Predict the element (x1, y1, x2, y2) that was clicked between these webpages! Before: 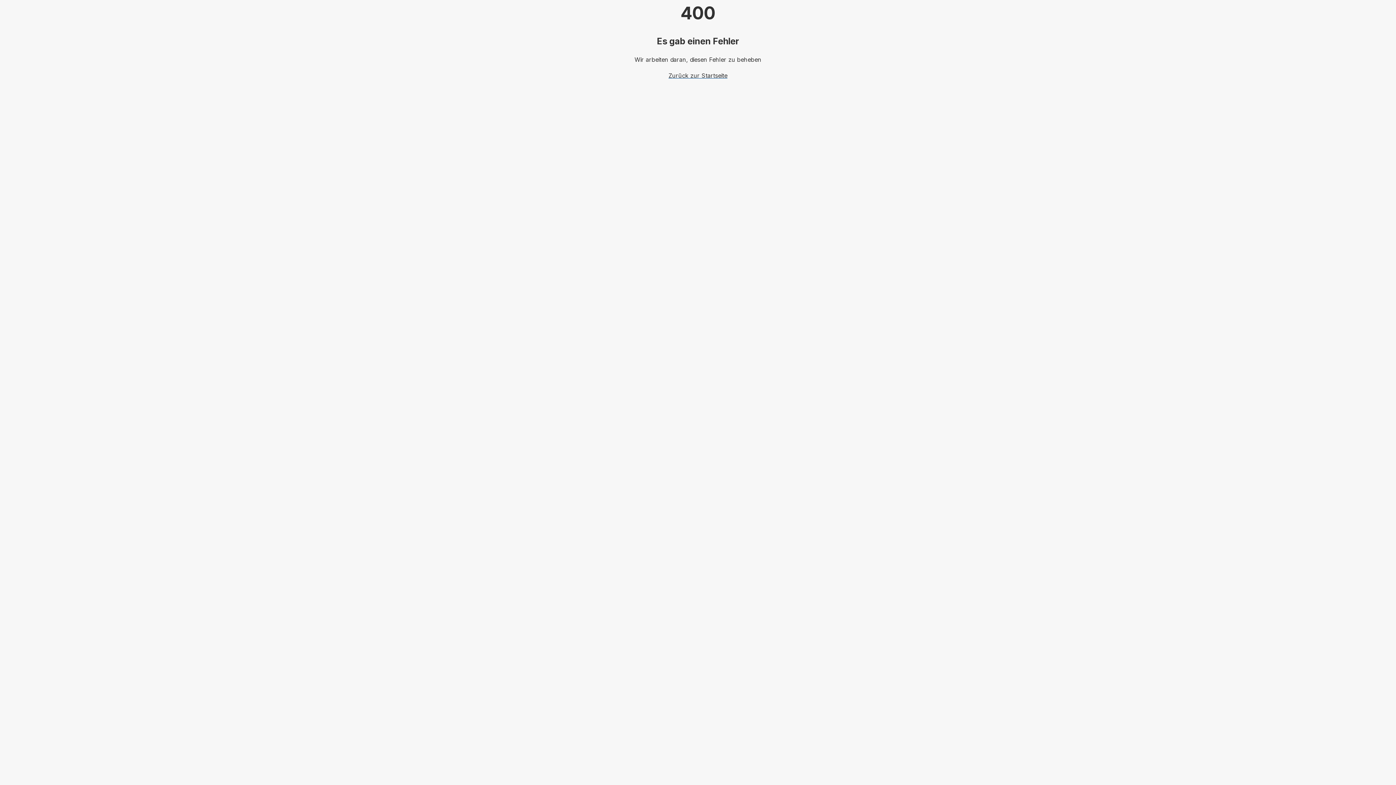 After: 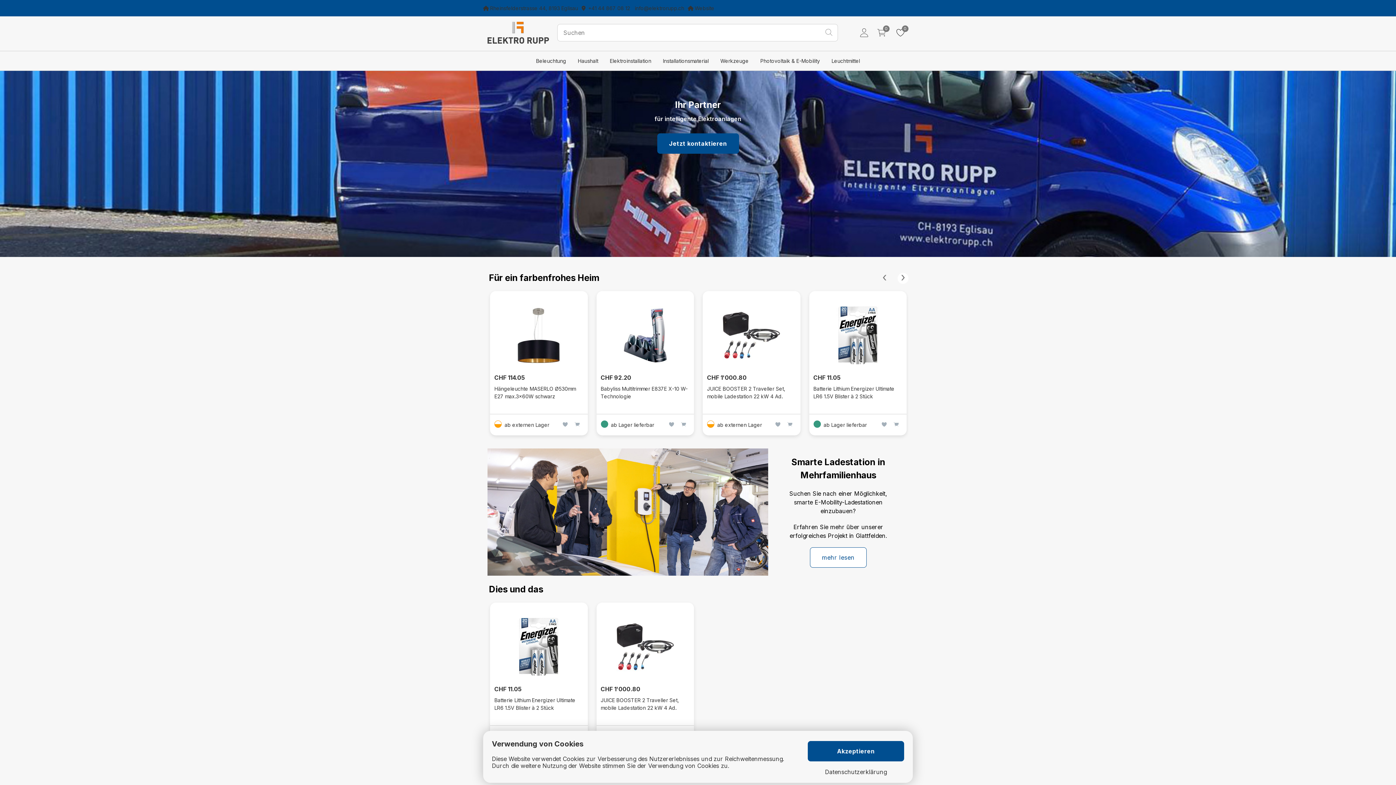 Action: bbox: (668, 72, 727, 79) label: Zurück zur Startseite